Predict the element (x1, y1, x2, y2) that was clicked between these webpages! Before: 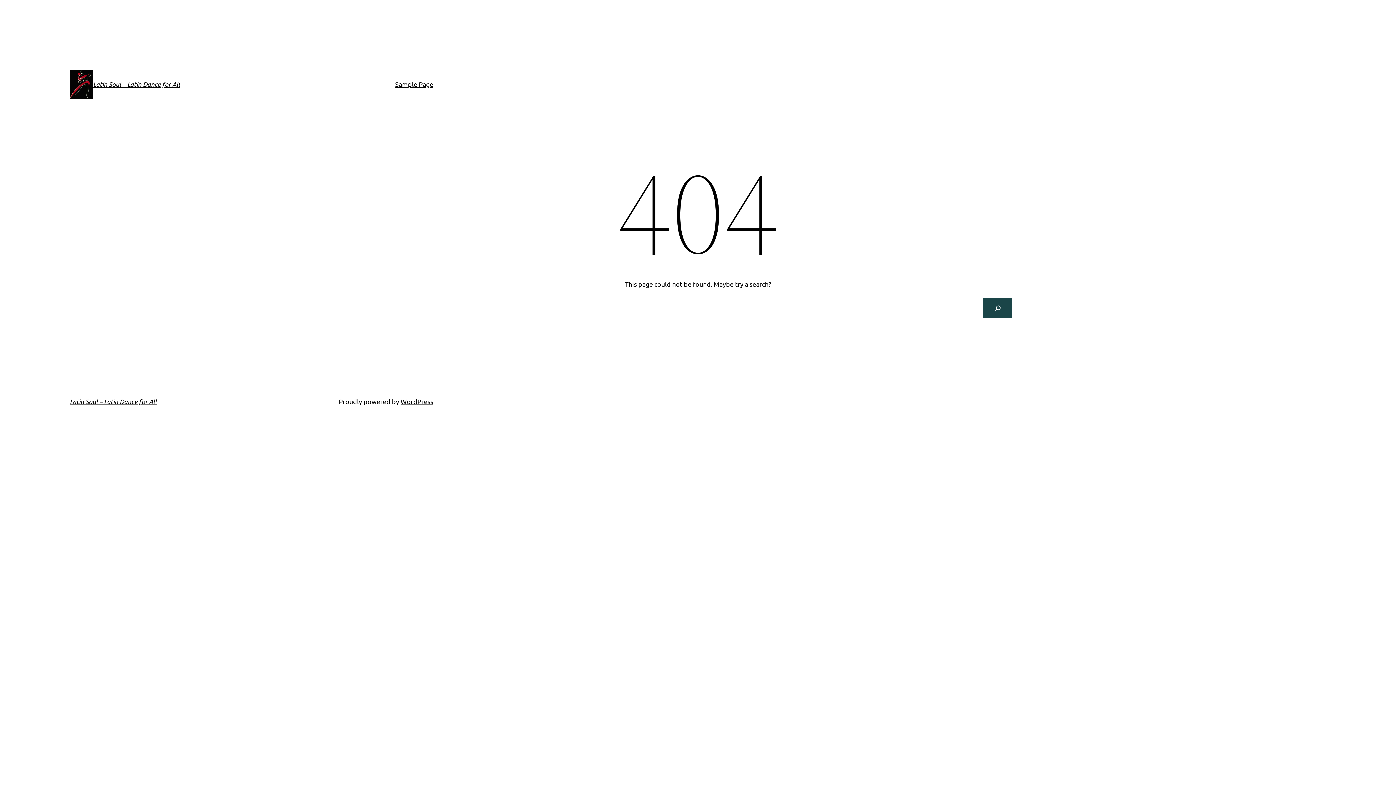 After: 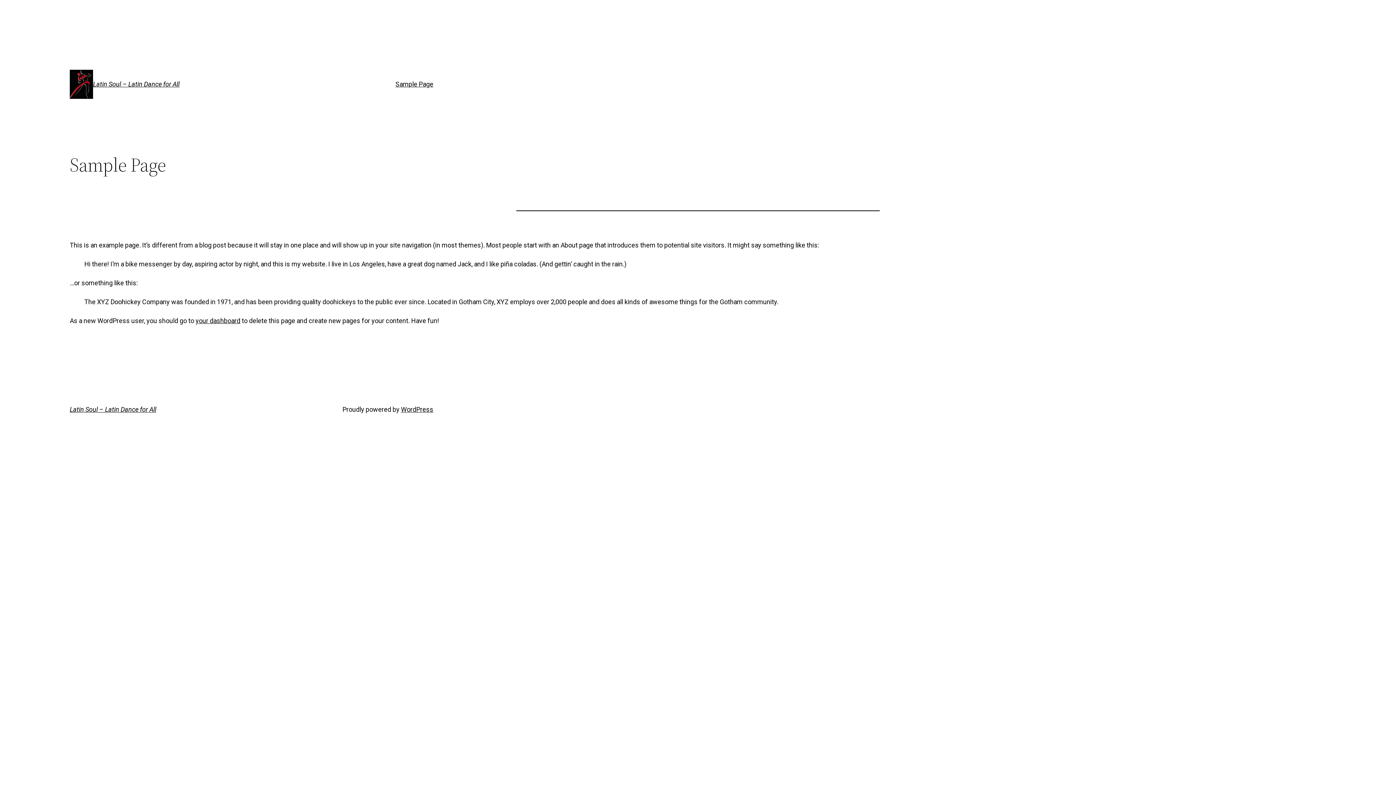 Action: bbox: (93, 80, 180, 88) label: Latin Soul – Latin Dance for All